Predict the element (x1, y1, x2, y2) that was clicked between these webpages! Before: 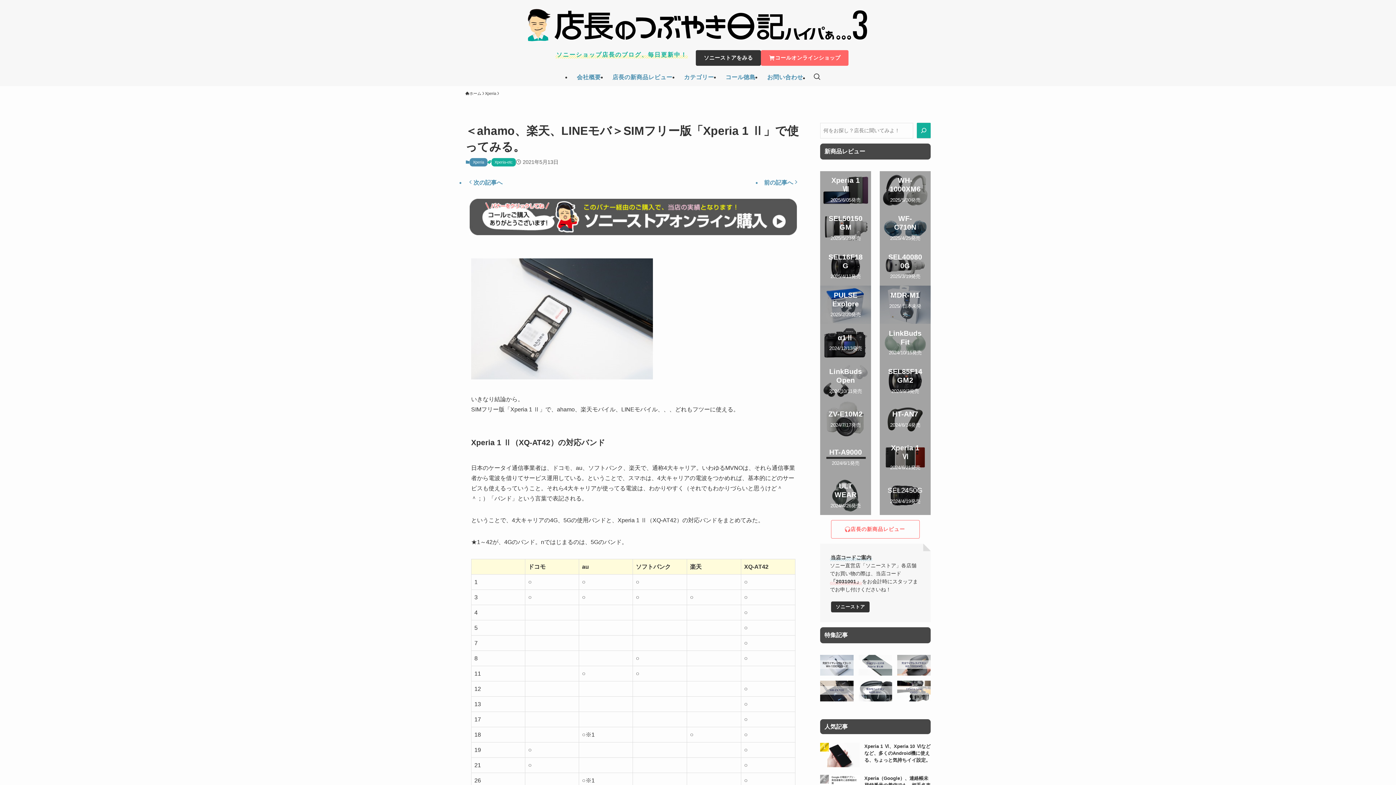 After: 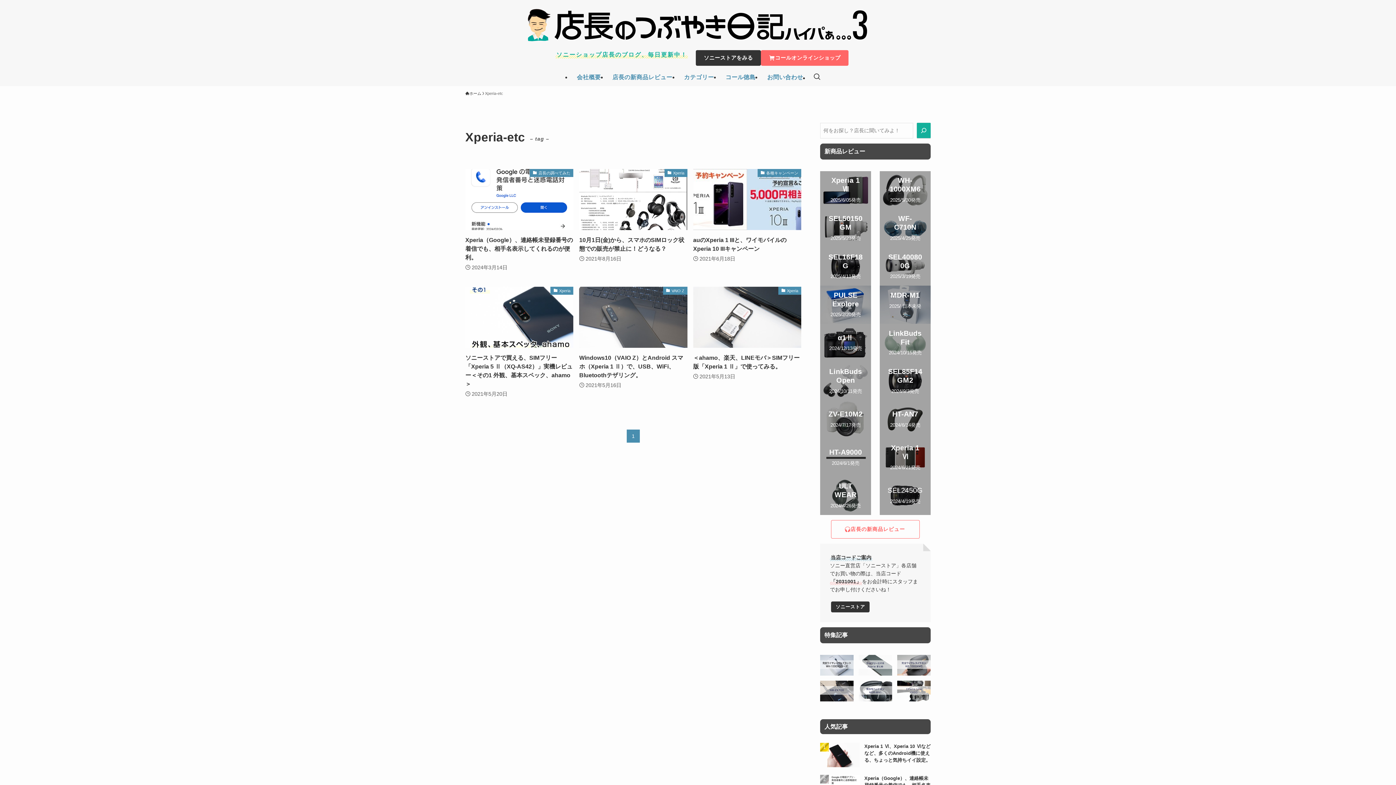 Action: bbox: (491, 158, 516, 166) label: Xperia-etc